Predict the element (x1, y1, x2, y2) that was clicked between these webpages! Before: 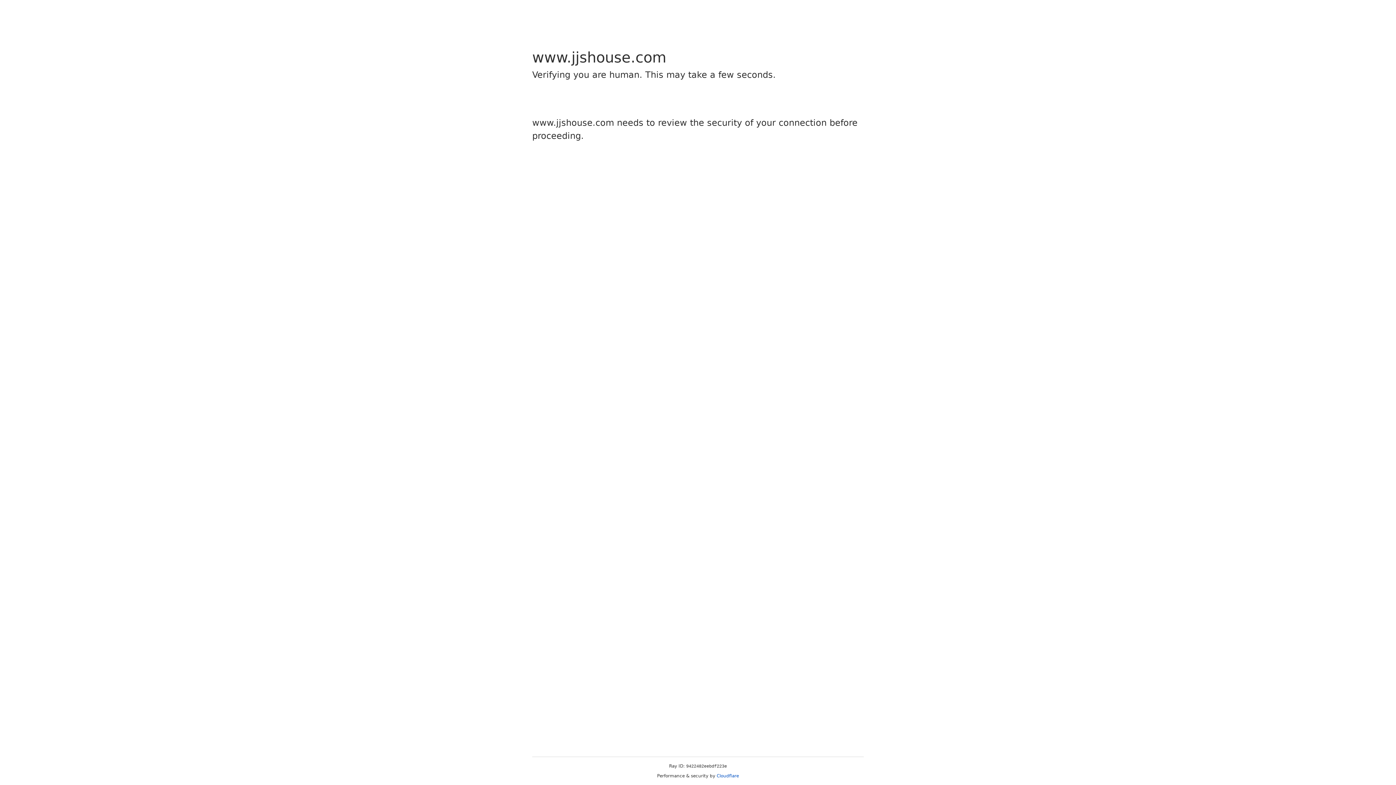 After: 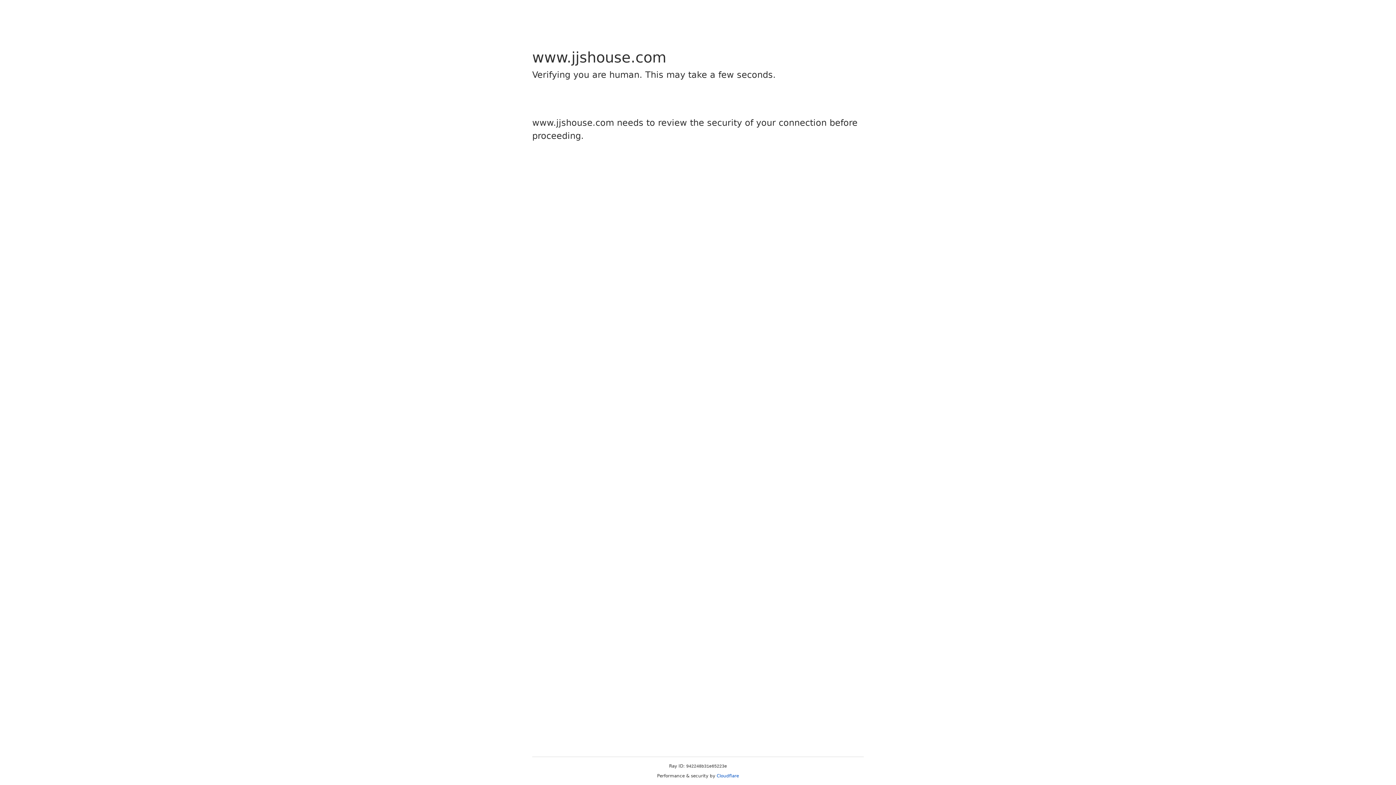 Action: bbox: (716, 773, 739, 778) label: Cloudflare